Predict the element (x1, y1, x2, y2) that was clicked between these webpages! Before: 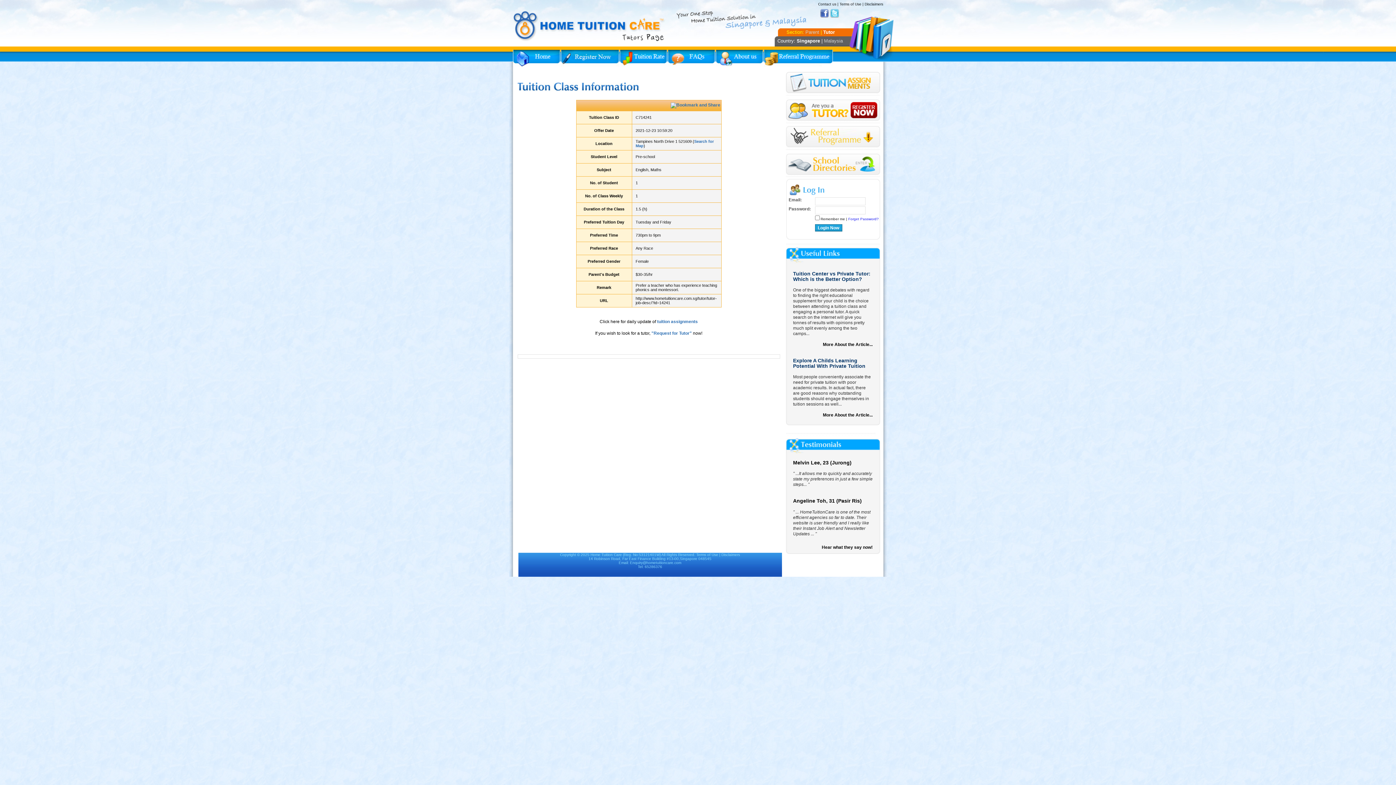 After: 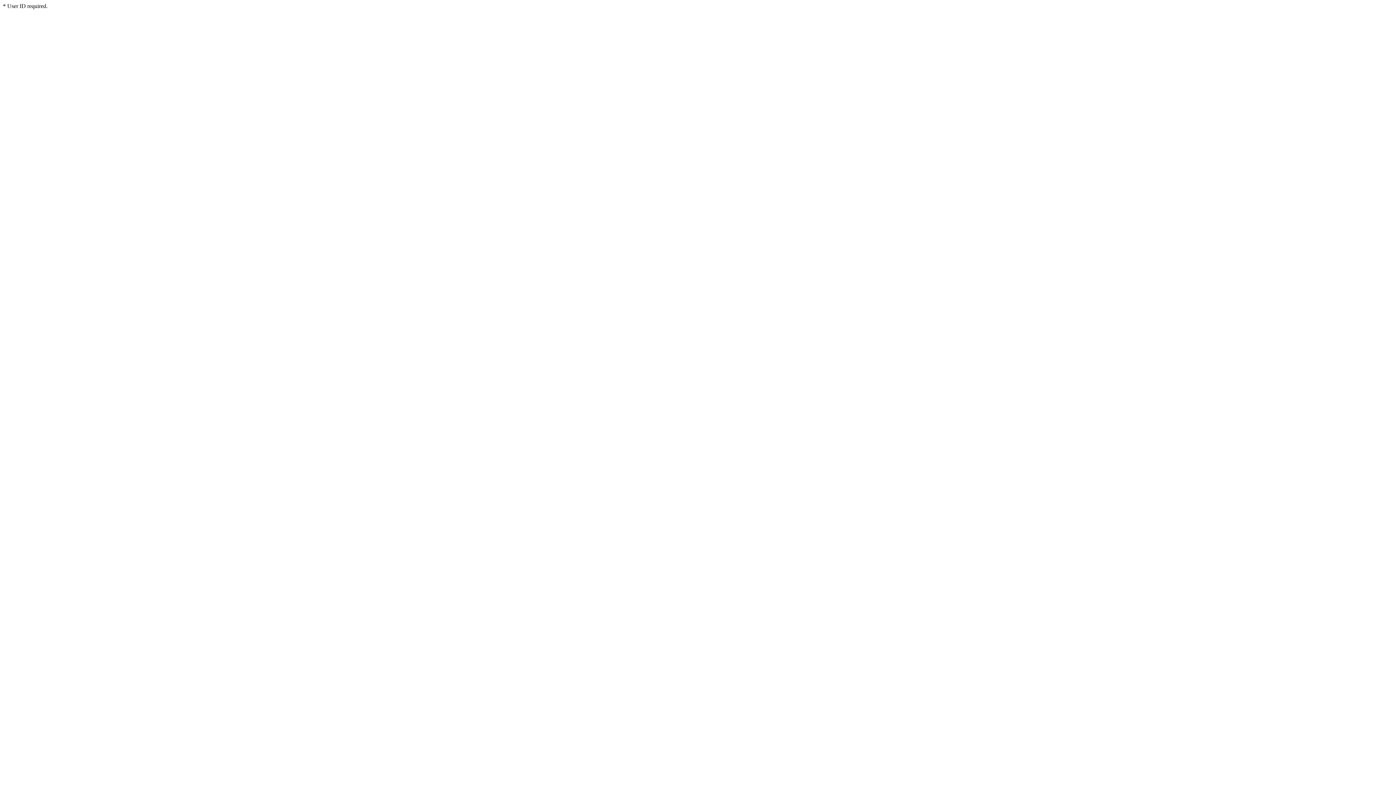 Action: bbox: (815, 224, 842, 231) label: Login Now